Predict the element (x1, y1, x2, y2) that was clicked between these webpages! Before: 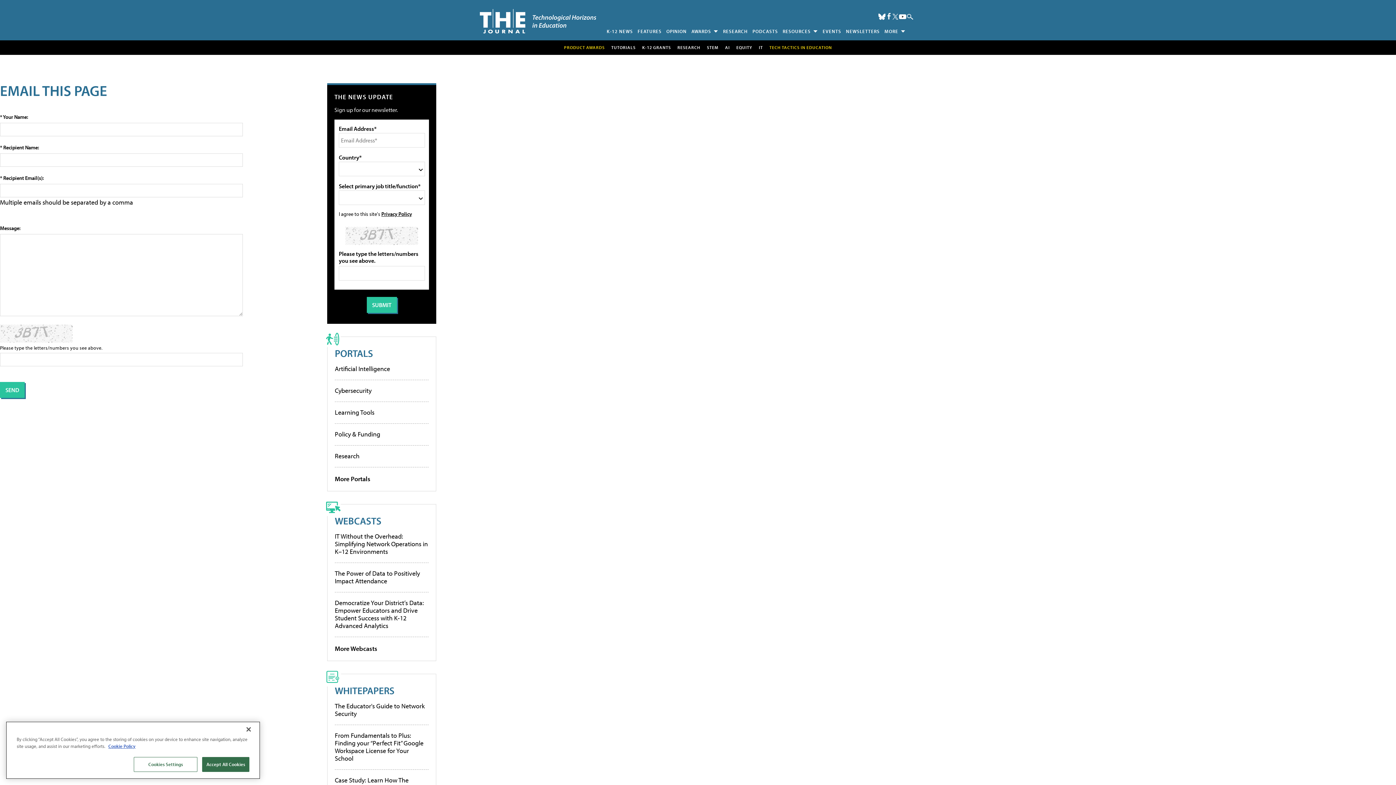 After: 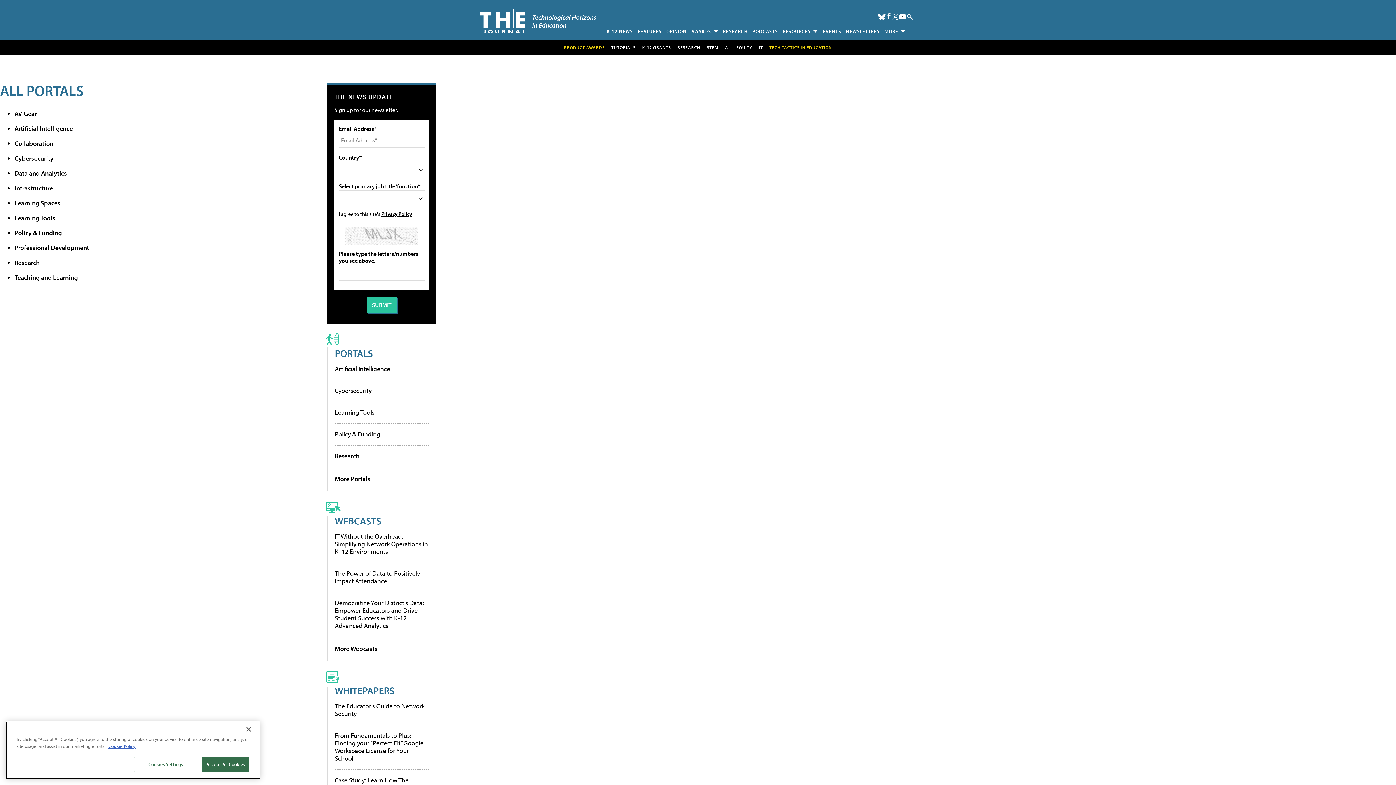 Action: bbox: (334, 346, 373, 359) label: PORTALS